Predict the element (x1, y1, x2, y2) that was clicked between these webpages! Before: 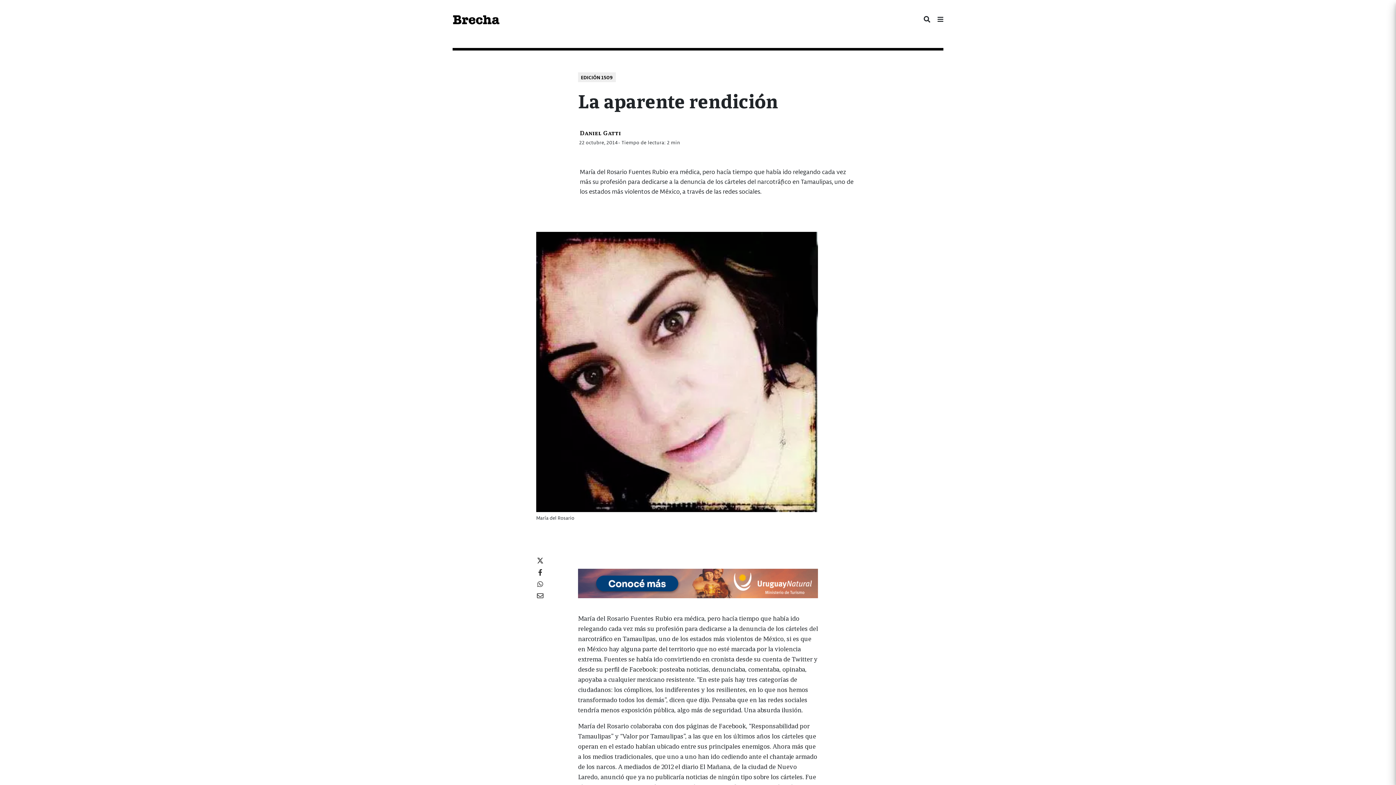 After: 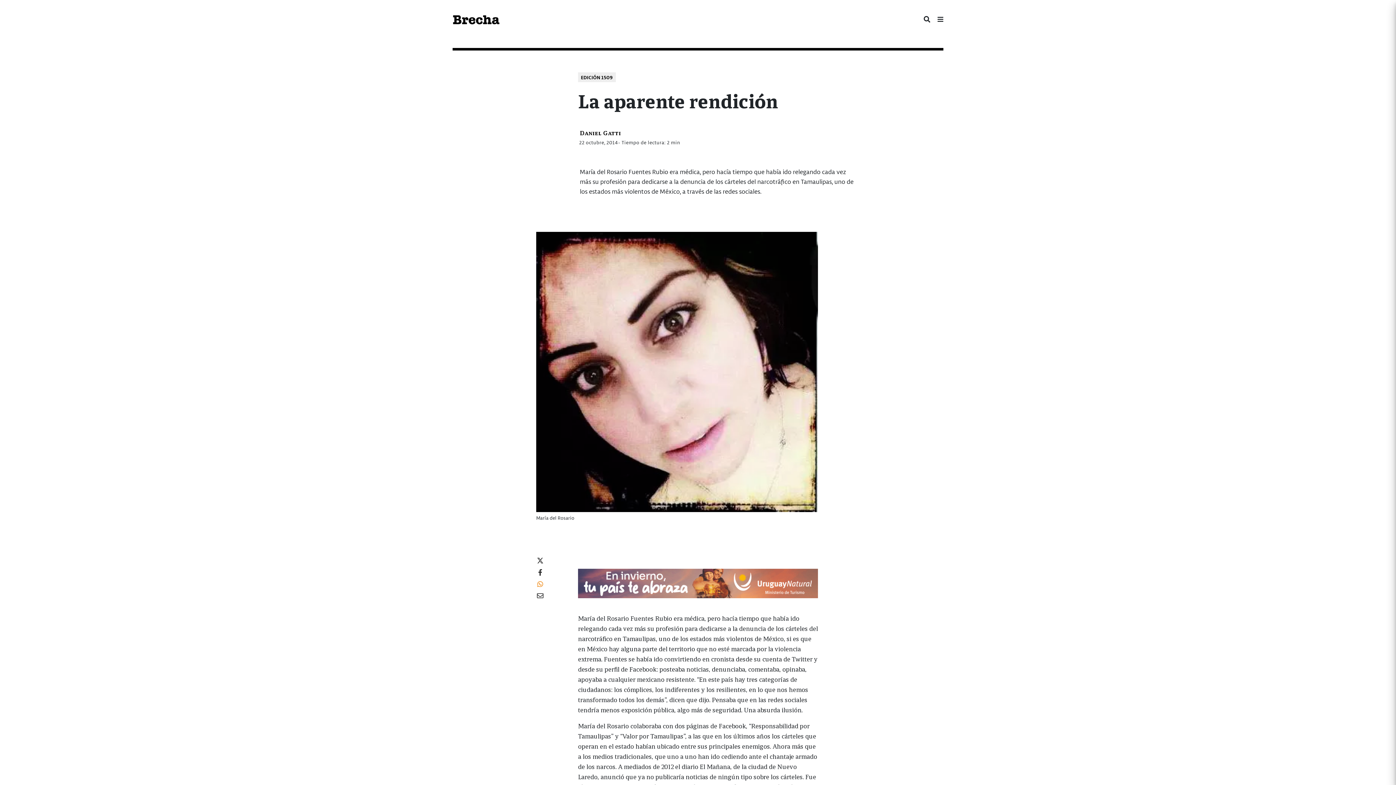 Action: bbox: (537, 580, 543, 587)